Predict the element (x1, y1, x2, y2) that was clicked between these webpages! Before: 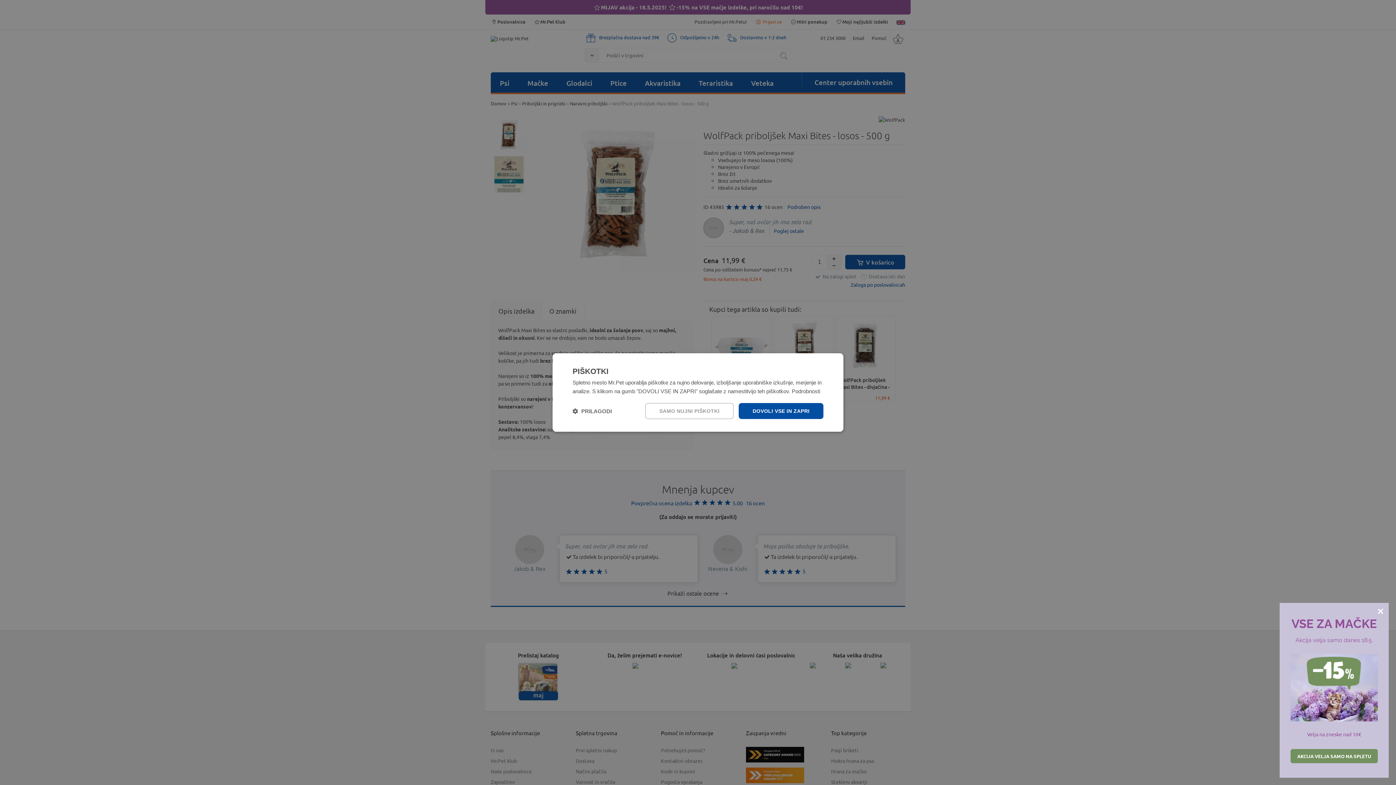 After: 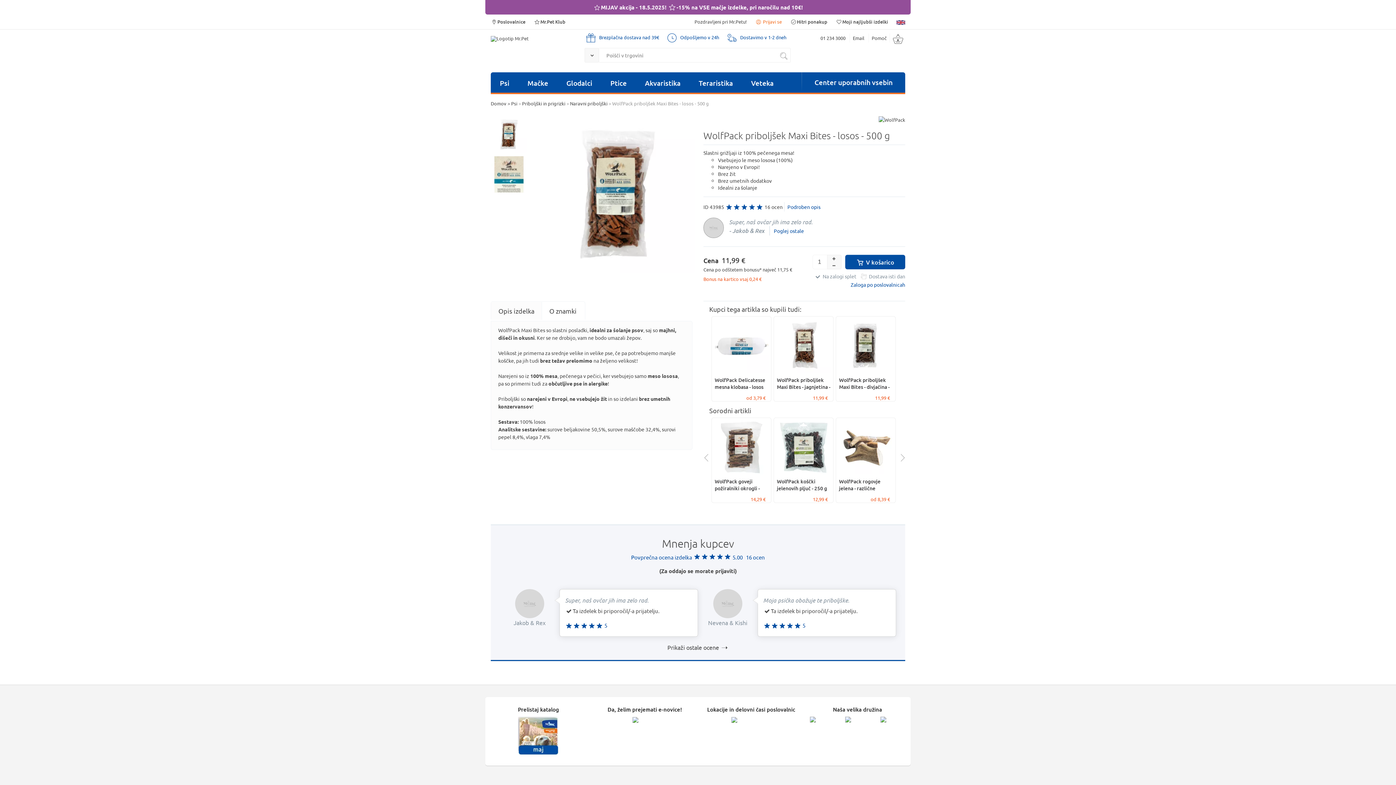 Action: label: DOVOLI VSE IN ZAPRI bbox: (739, 403, 823, 419)